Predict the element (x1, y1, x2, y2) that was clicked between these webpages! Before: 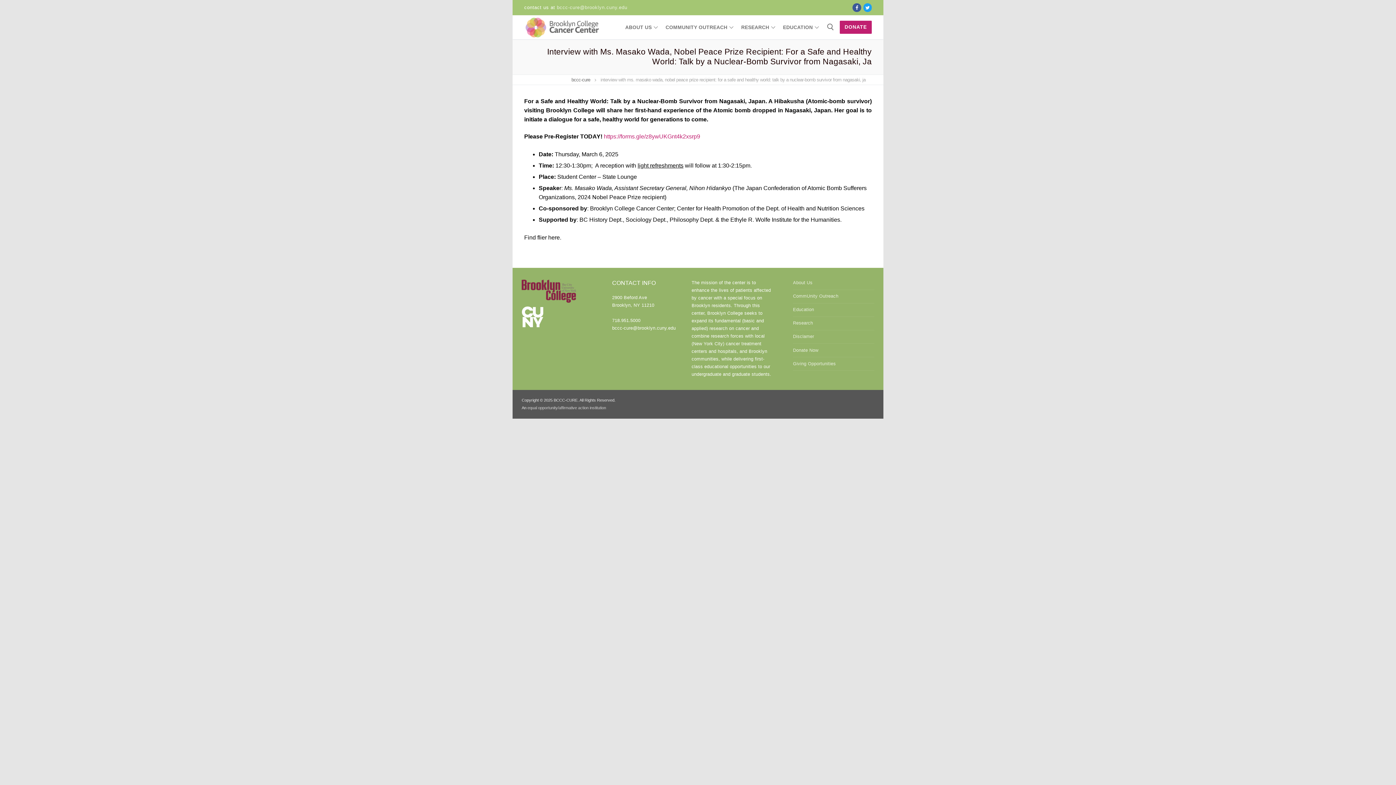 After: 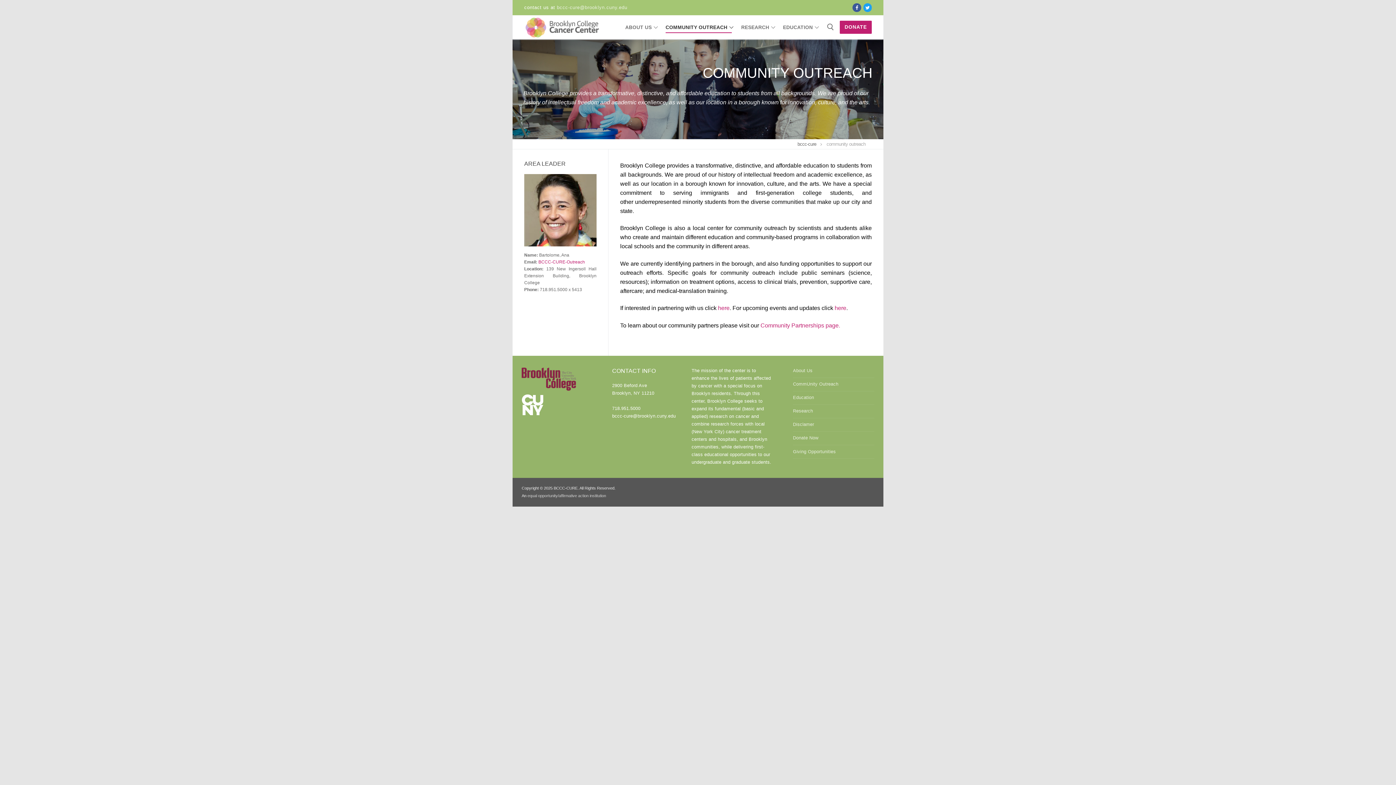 Action: label: CommUnity Outreach bbox: (793, 292, 874, 303)